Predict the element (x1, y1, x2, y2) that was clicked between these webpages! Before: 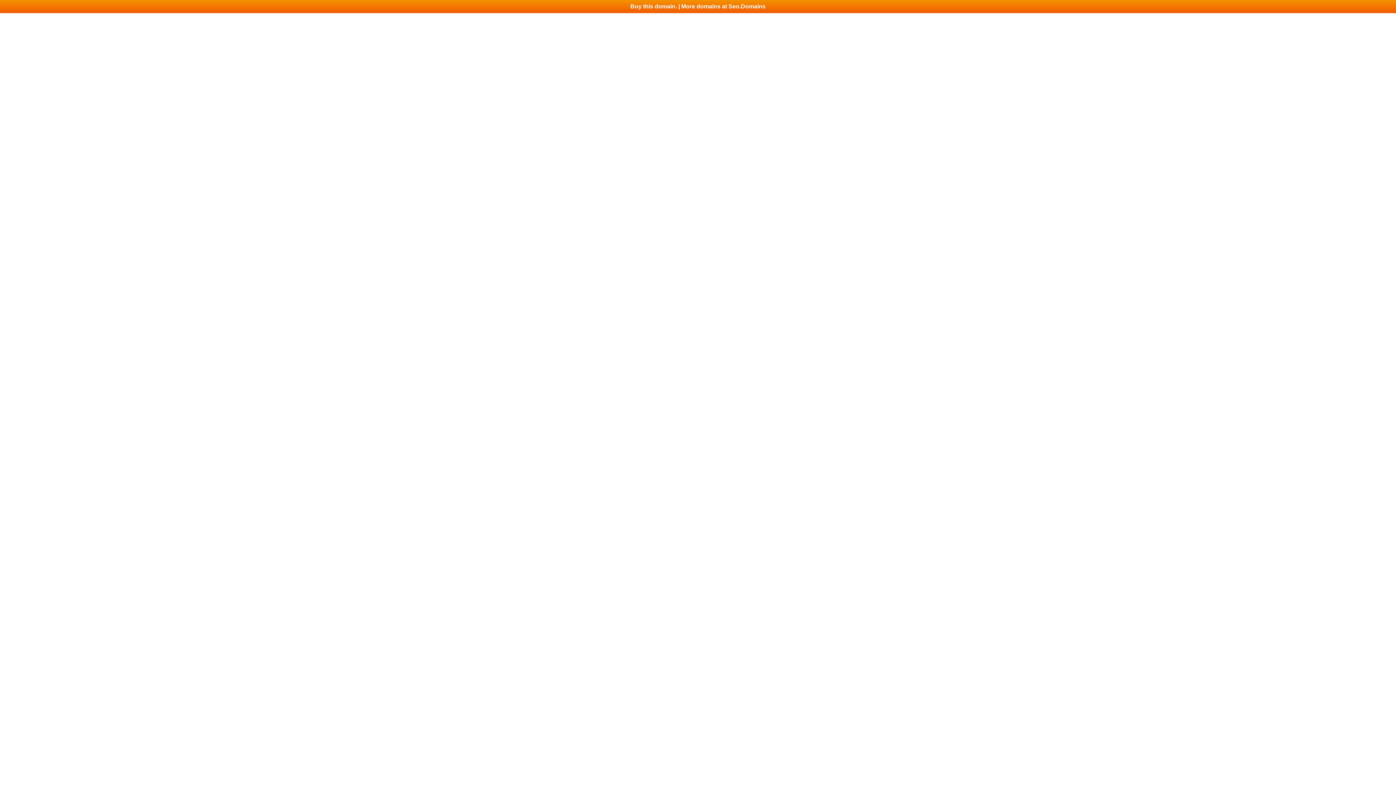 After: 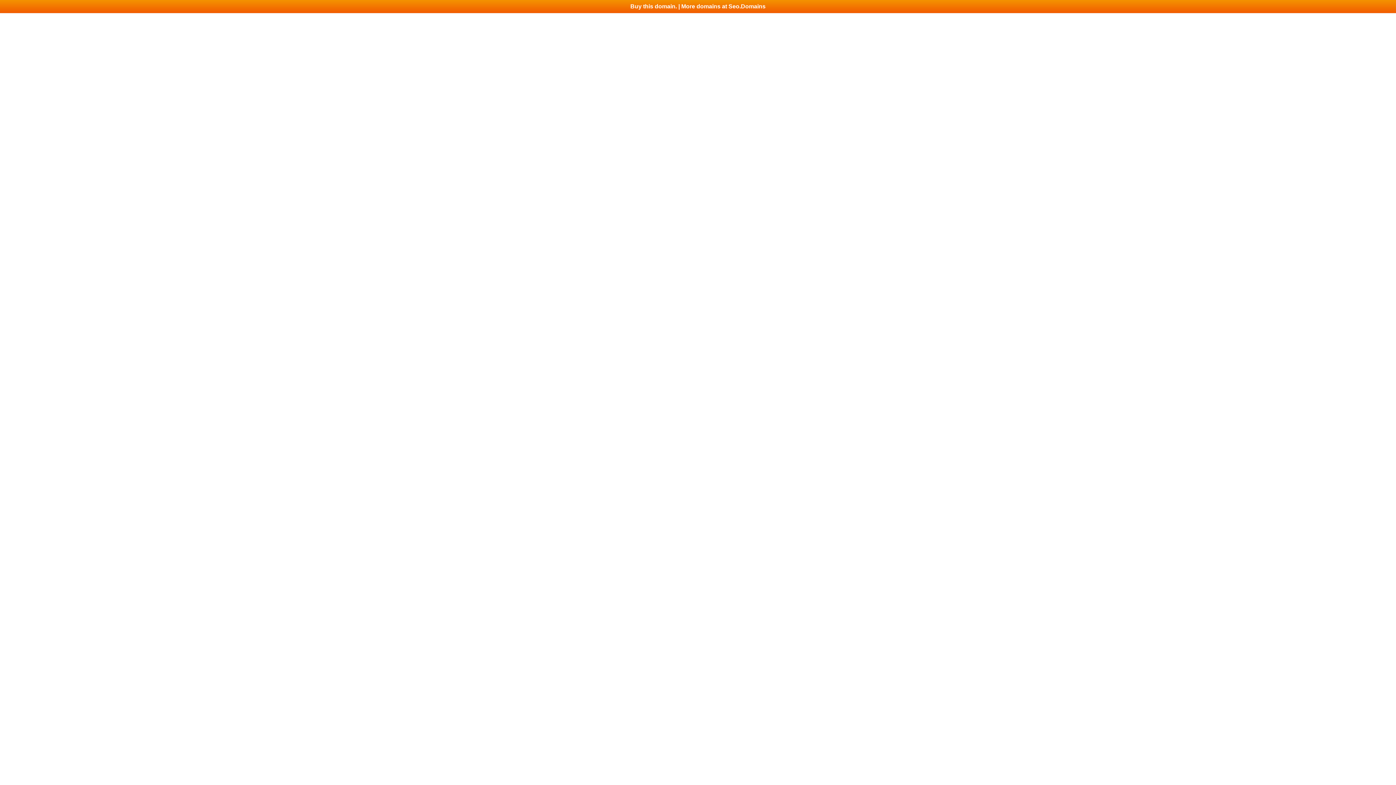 Action: label: Buy this domain. | More domains at Seo.Domains bbox: (0, 0, 1396, 13)